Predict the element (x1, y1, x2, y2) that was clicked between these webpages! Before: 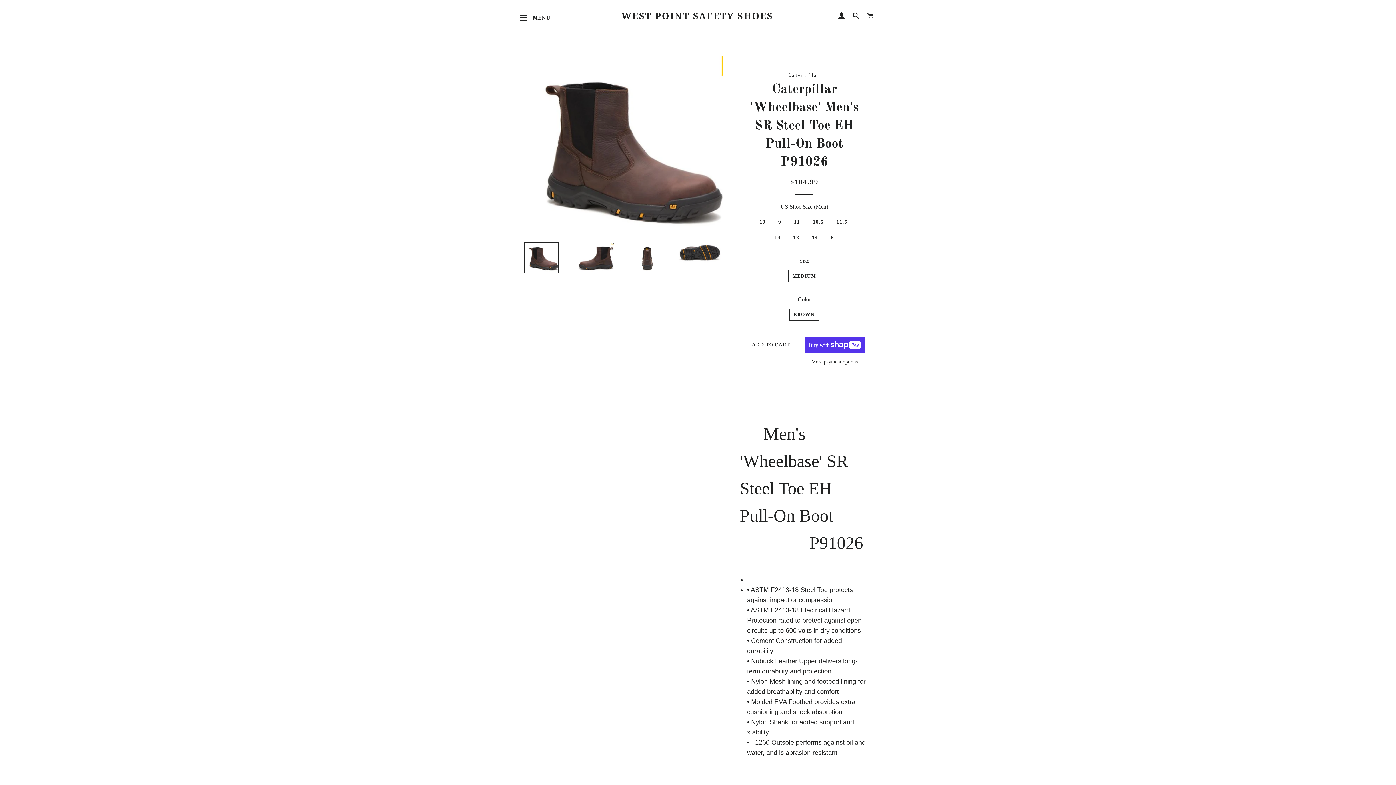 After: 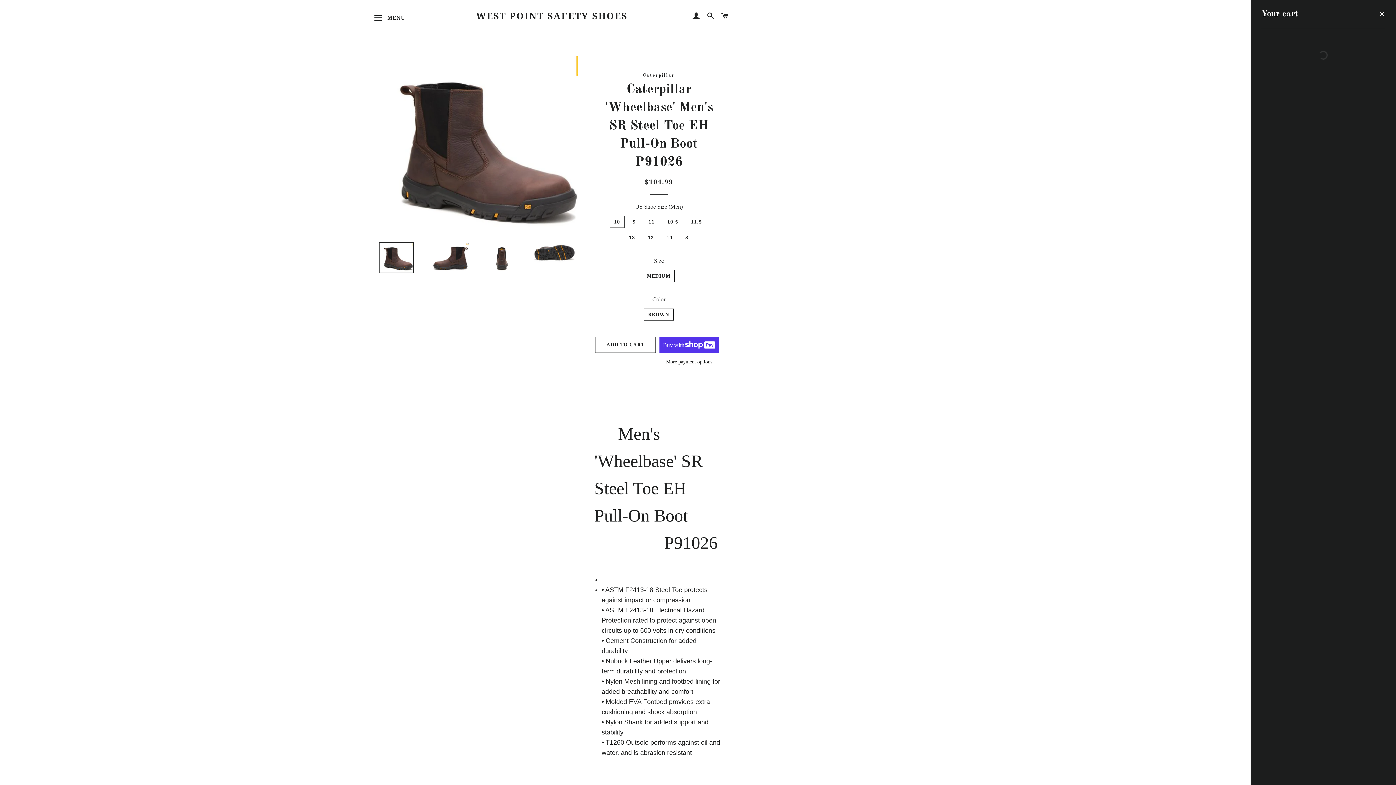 Action: bbox: (864, 5, 877, 27) label: CART